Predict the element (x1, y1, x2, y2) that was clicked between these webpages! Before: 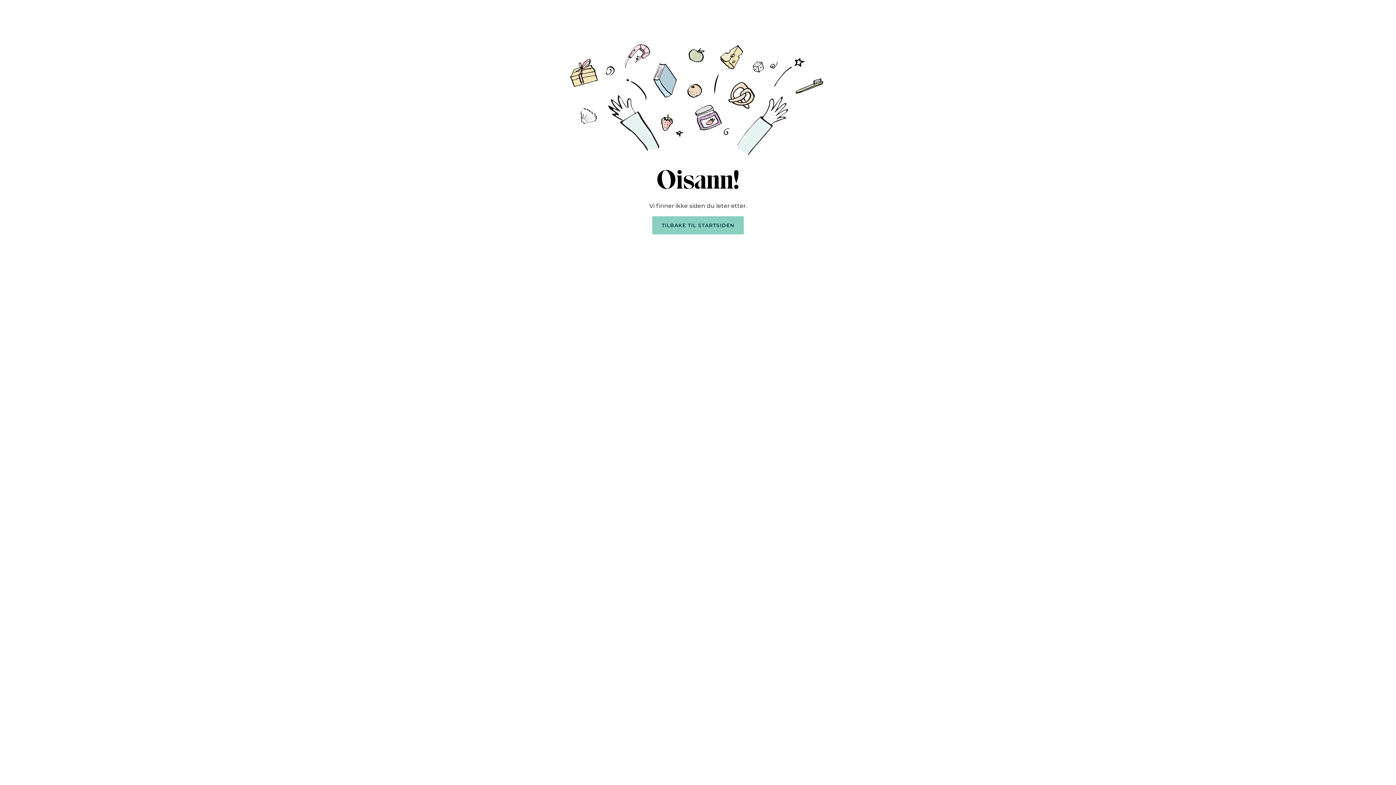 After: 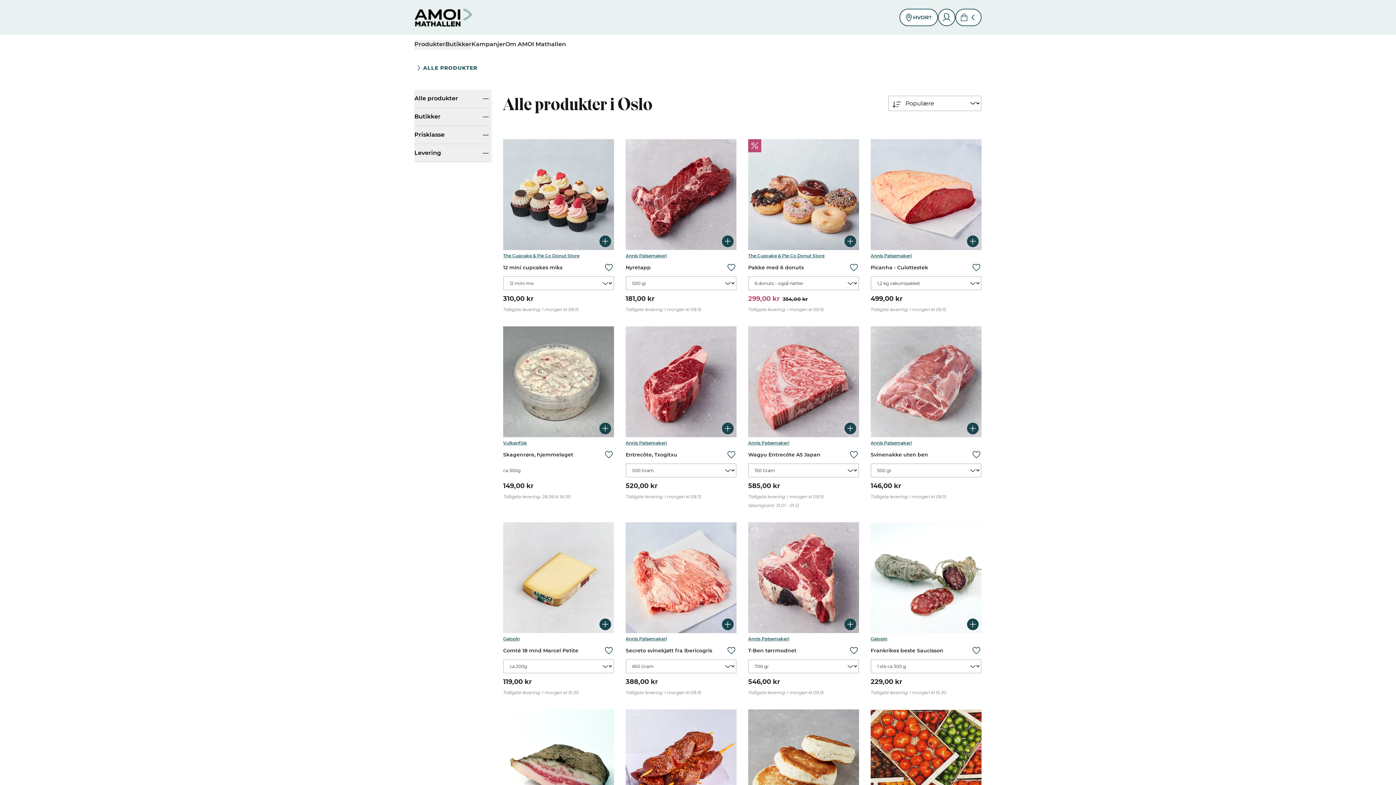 Action: label: TILBAKE TIL STARTSIDEN bbox: (652, 216, 744, 234)